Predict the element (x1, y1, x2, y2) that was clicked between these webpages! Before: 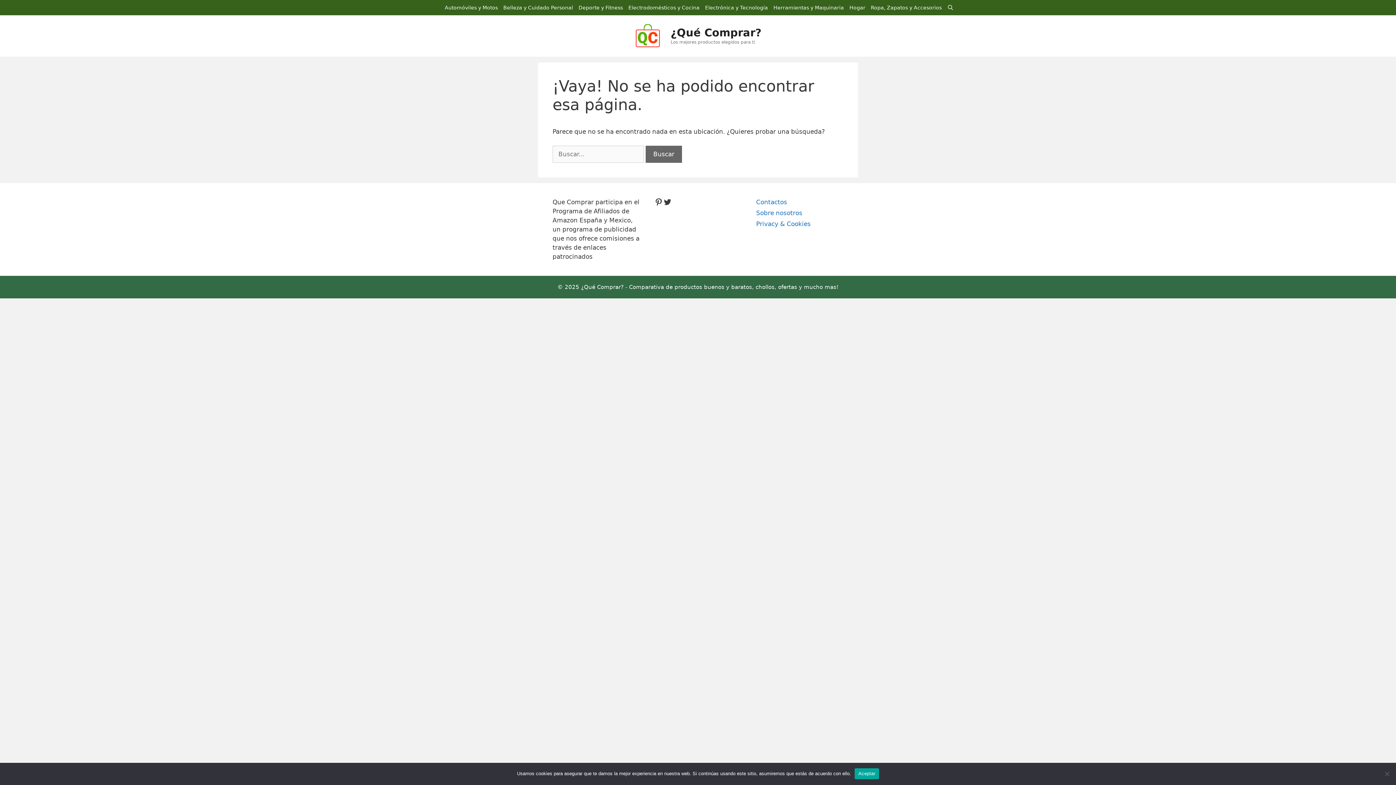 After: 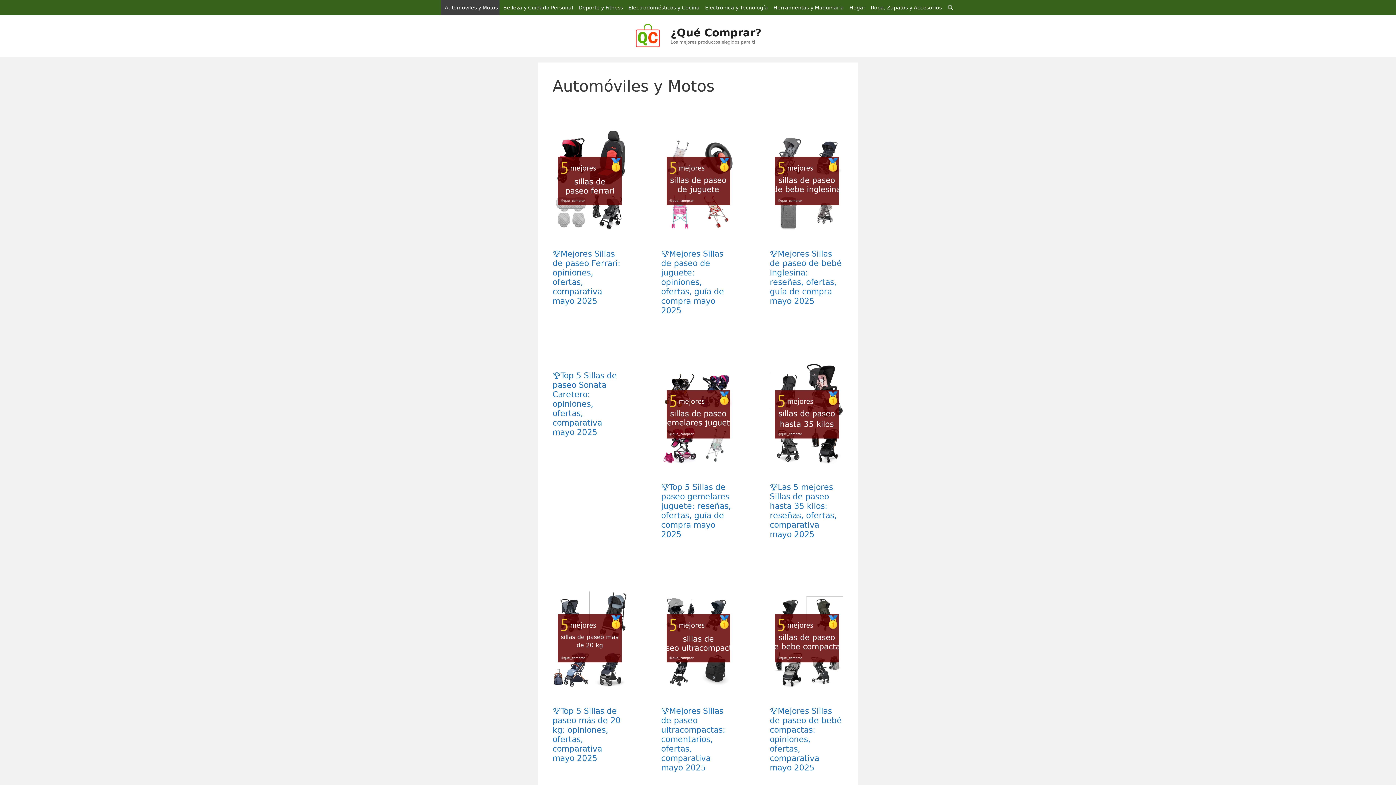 Action: label: Automóviles y Motos bbox: (440, 0, 499, 15)